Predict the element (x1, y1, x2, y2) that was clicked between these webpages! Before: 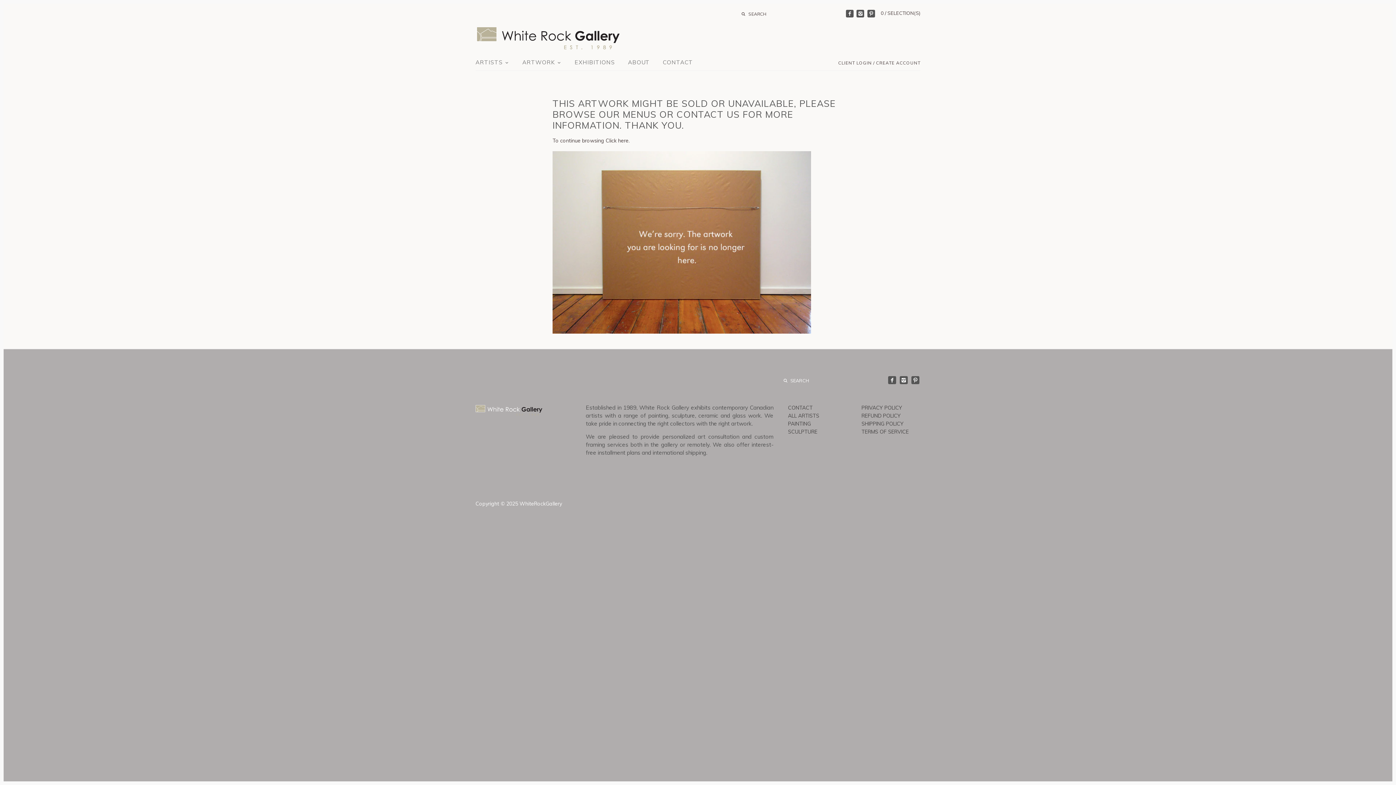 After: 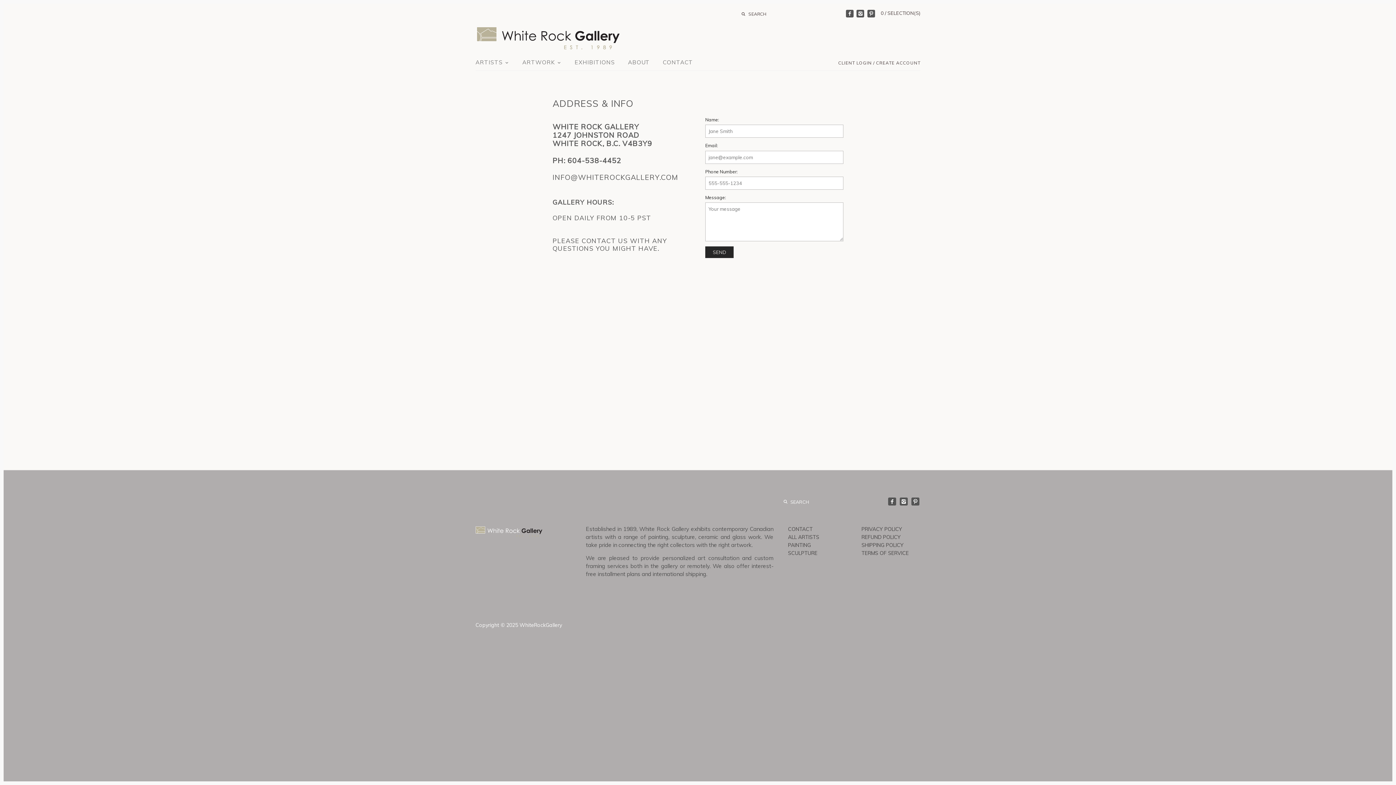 Action: label: CONTACT bbox: (788, 404, 812, 411)